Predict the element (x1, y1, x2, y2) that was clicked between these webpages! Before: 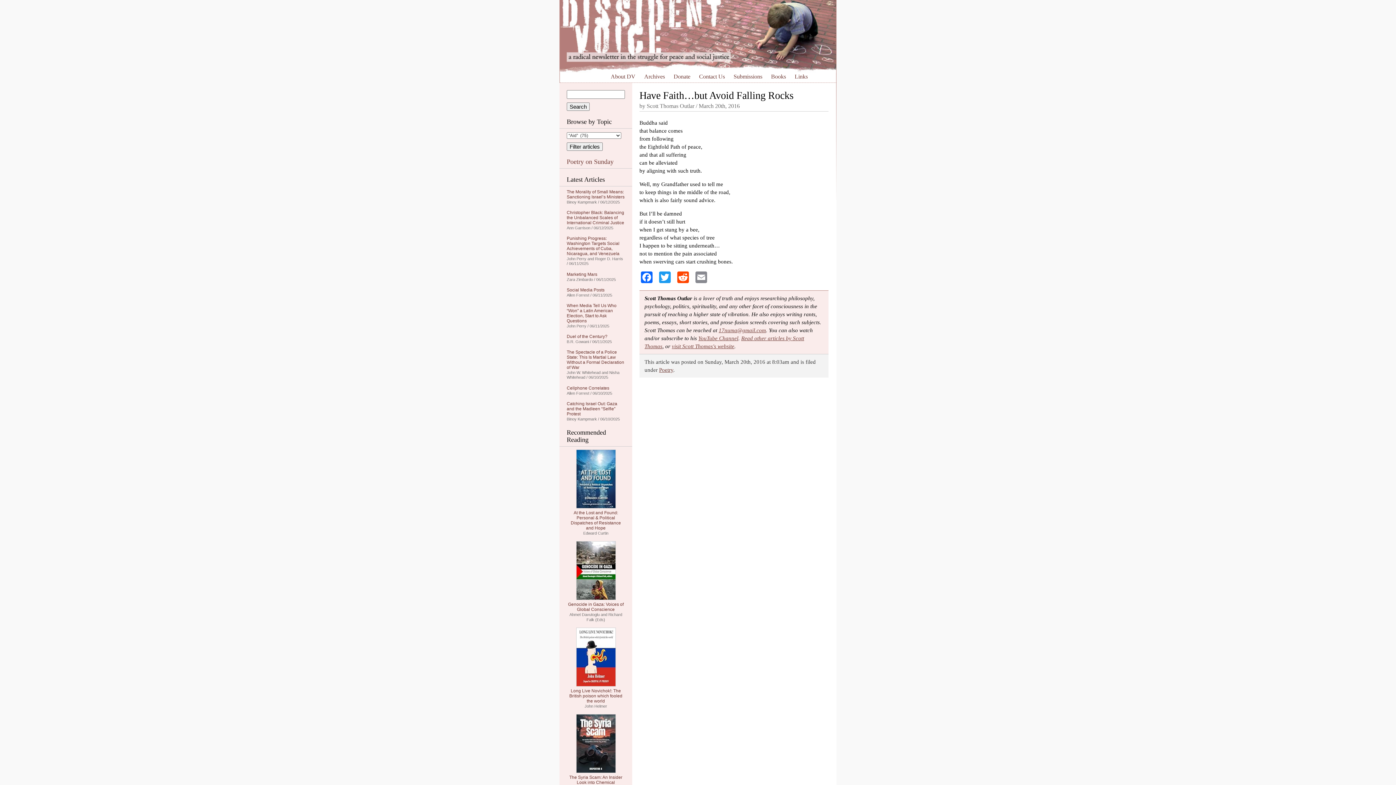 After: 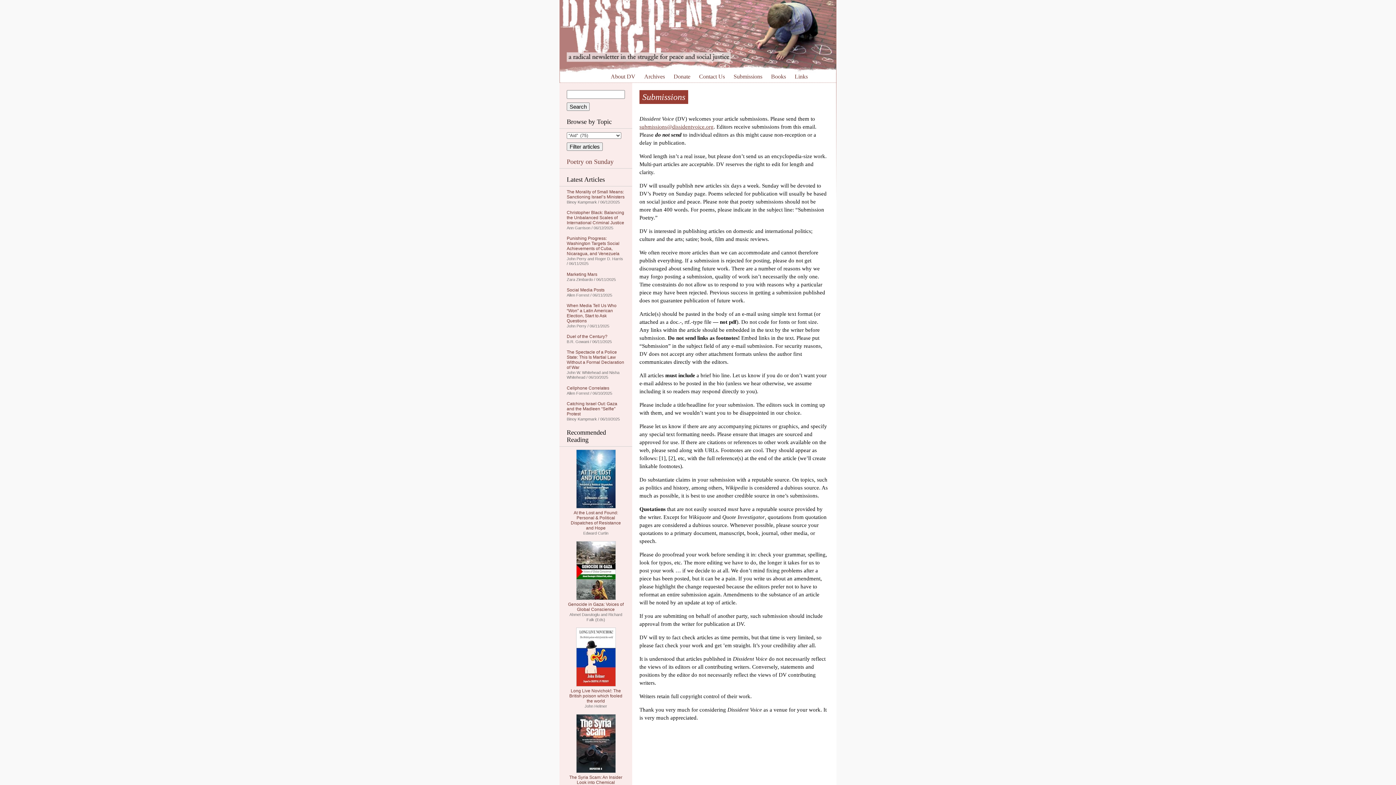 Action: label: Submissions bbox: (733, 73, 762, 79)